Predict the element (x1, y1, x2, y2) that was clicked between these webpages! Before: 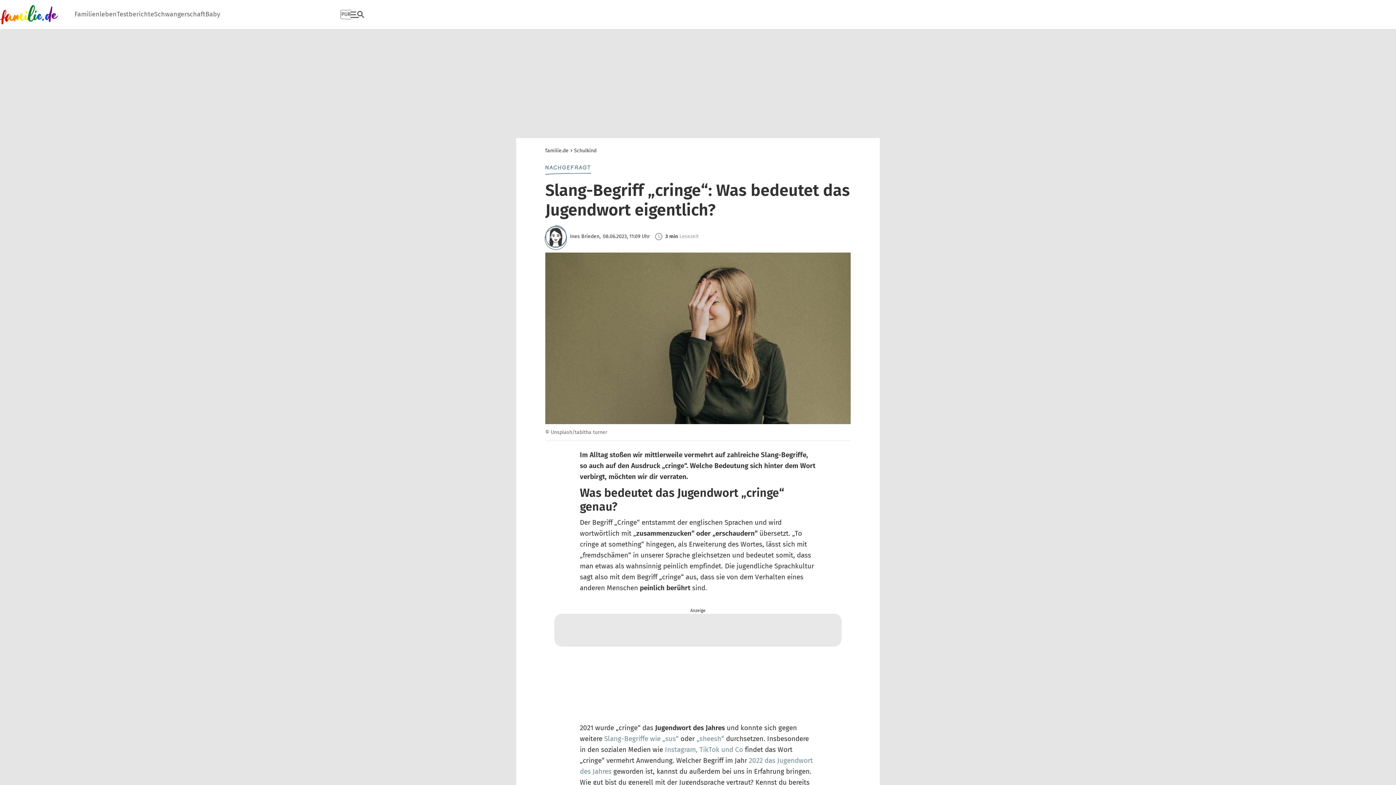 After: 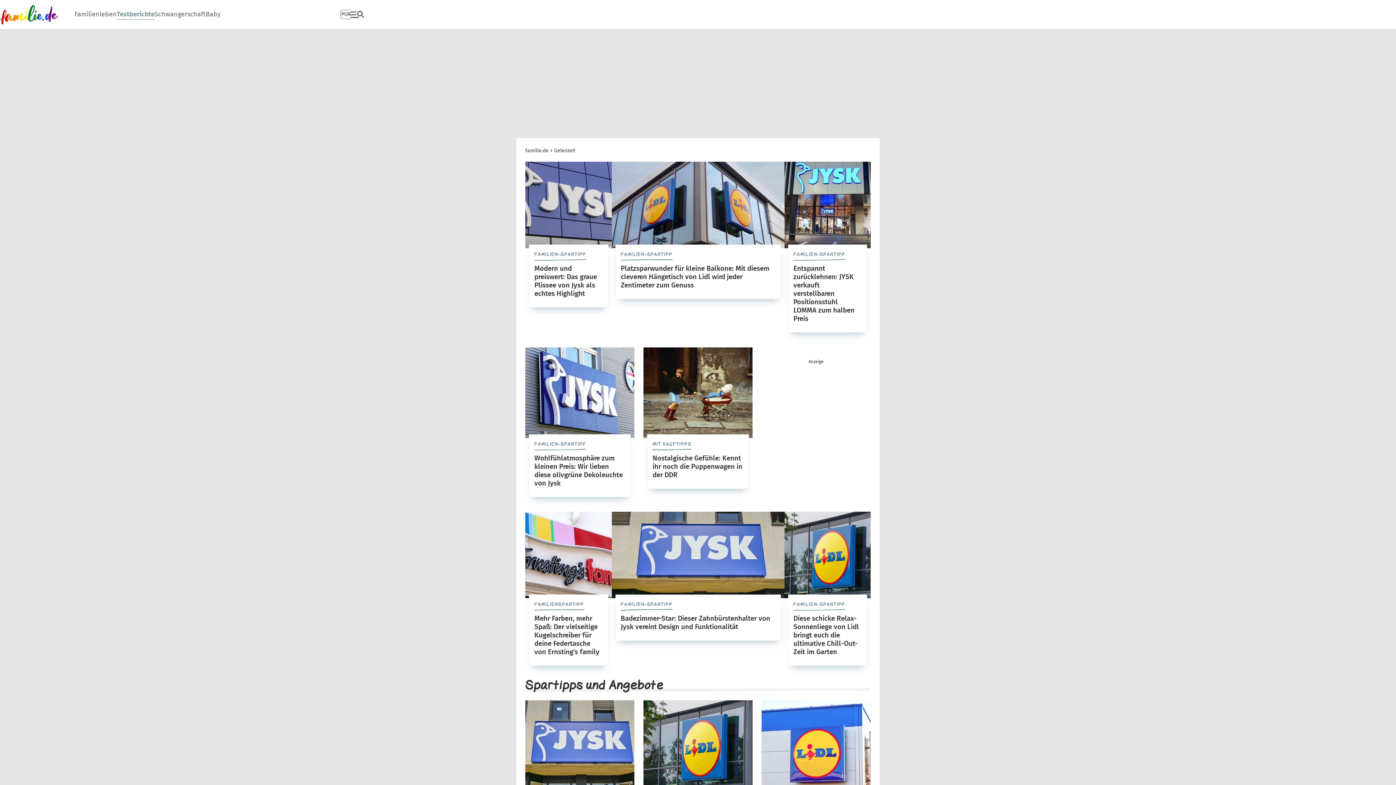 Action: bbox: (116, 3, 154, 26) label: Testberichte